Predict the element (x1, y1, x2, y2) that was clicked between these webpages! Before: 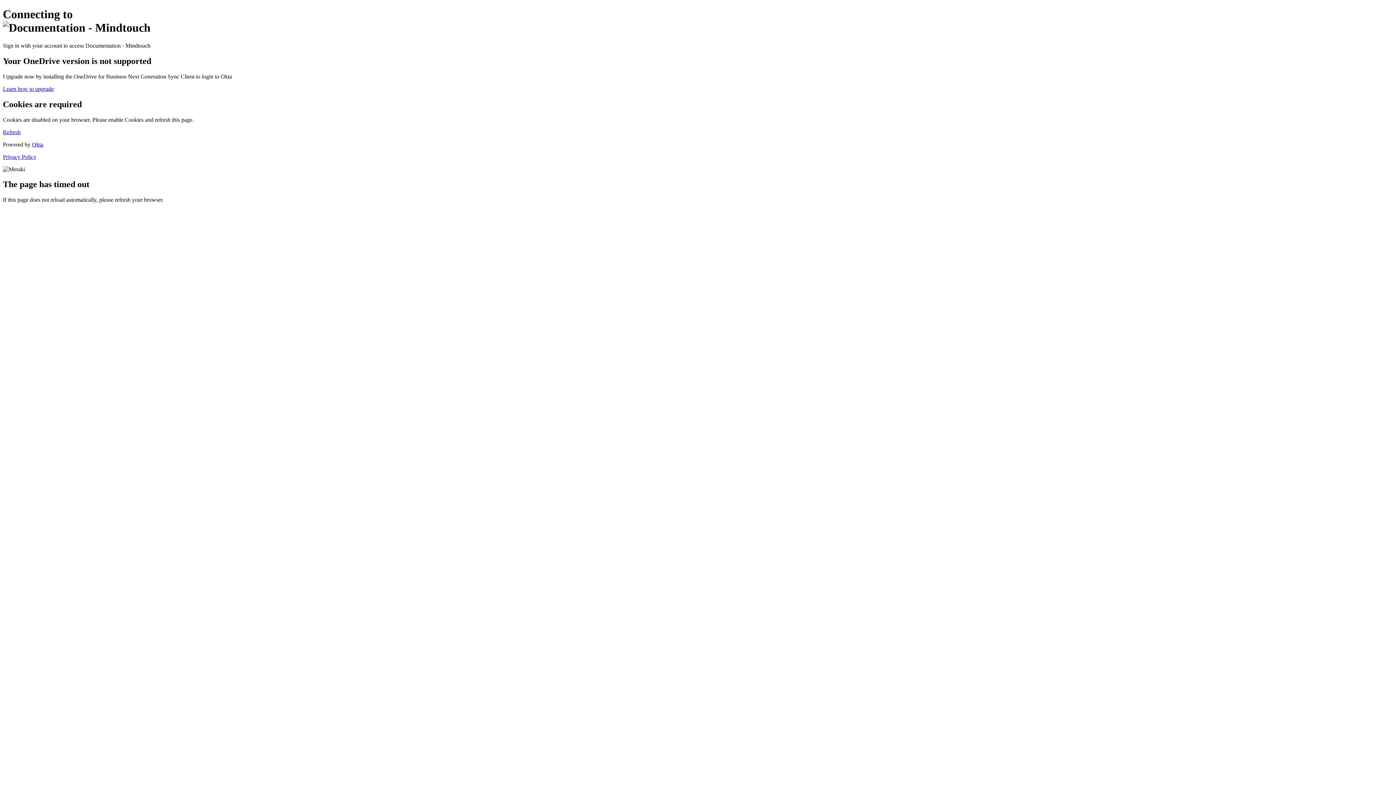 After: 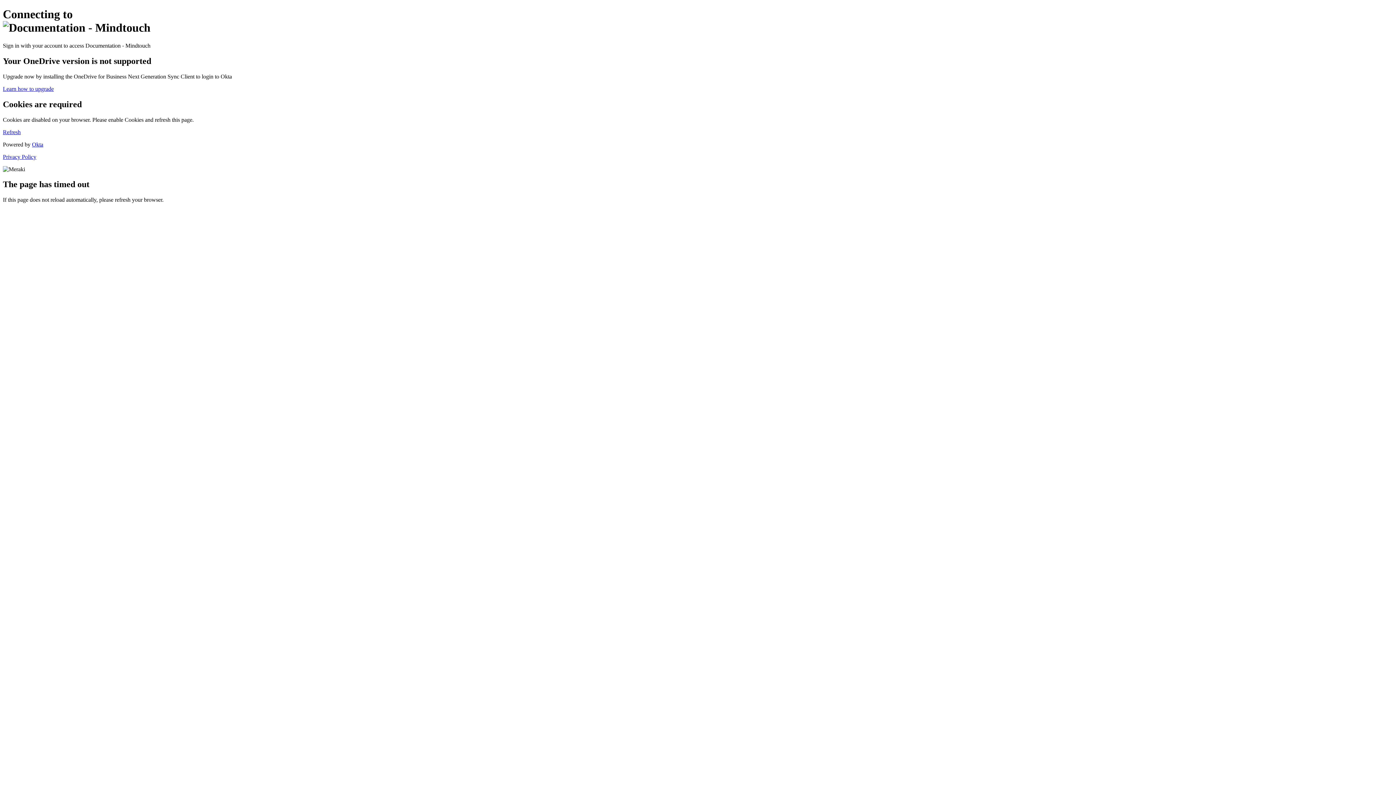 Action: label: Privacy Policy bbox: (2, 153, 36, 159)